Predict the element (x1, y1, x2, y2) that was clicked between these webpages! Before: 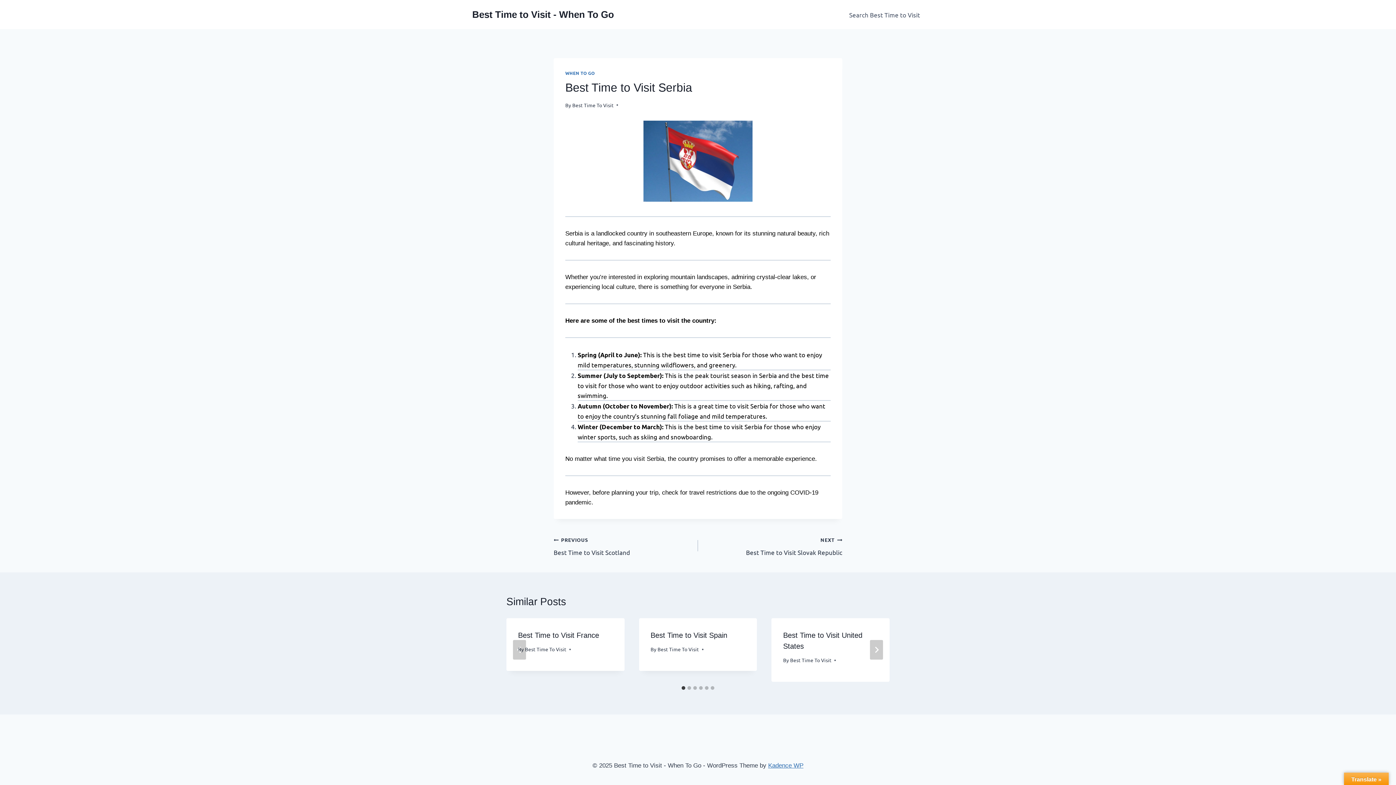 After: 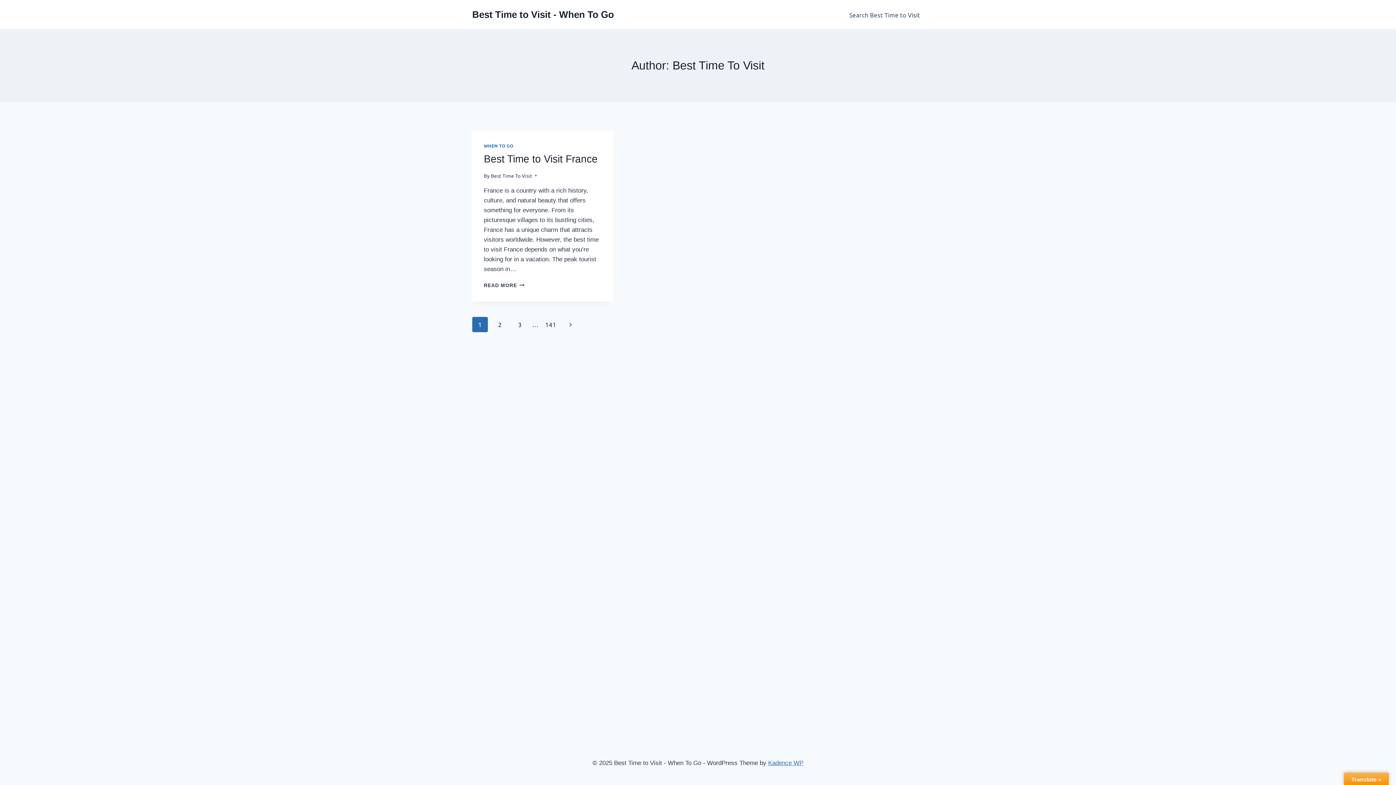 Action: label: Best Time To Visit bbox: (525, 646, 566, 652)